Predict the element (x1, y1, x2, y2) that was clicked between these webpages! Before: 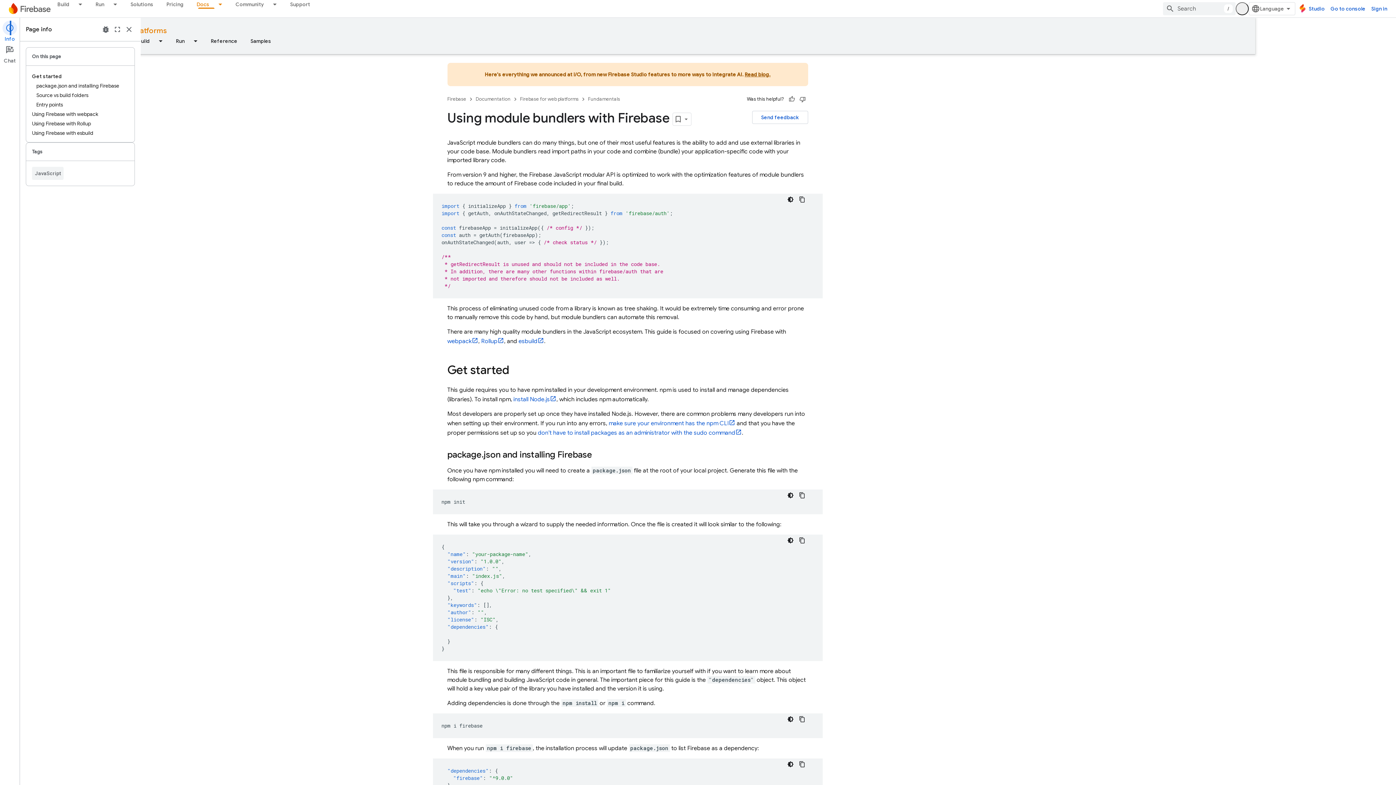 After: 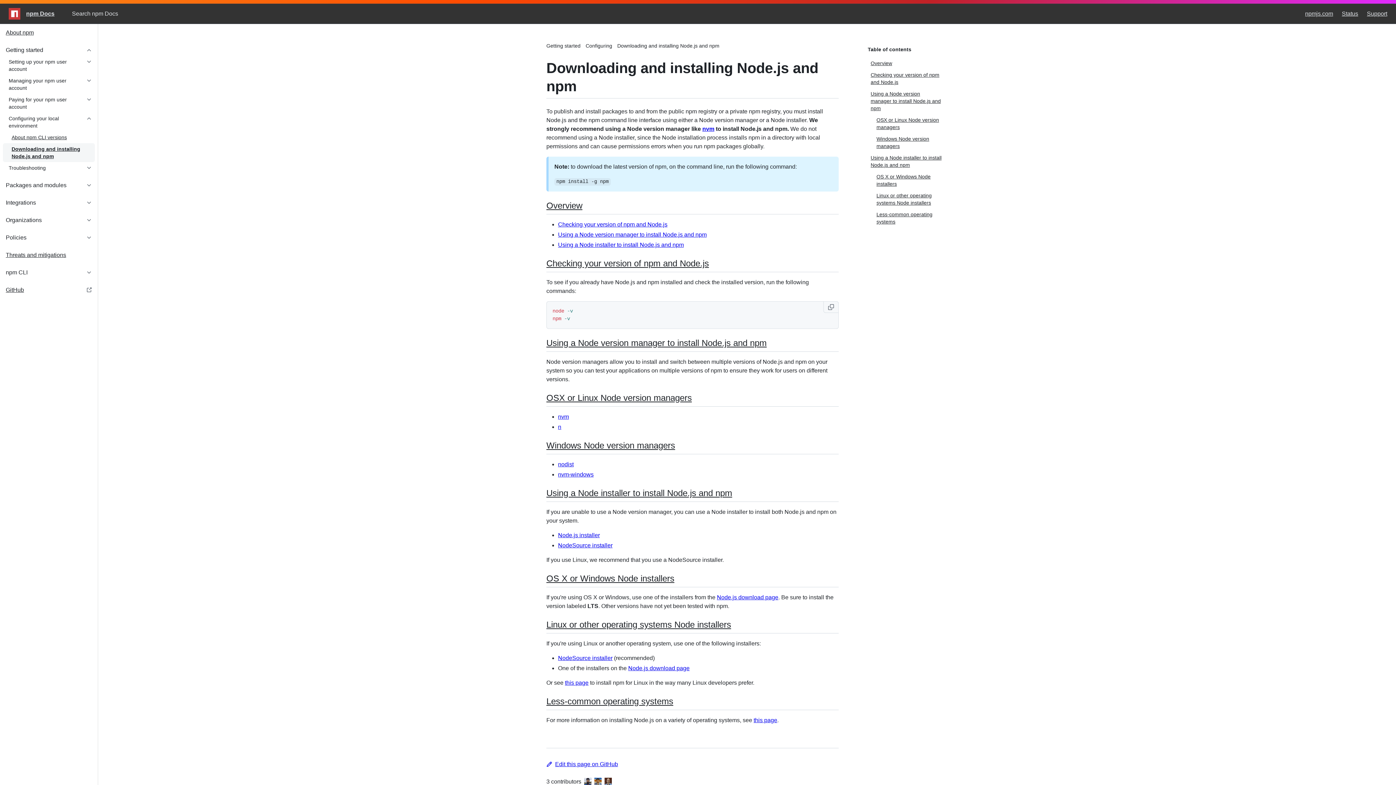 Action: label: make sure your environment has the npm CLI bbox: (669, 420, 796, 427)